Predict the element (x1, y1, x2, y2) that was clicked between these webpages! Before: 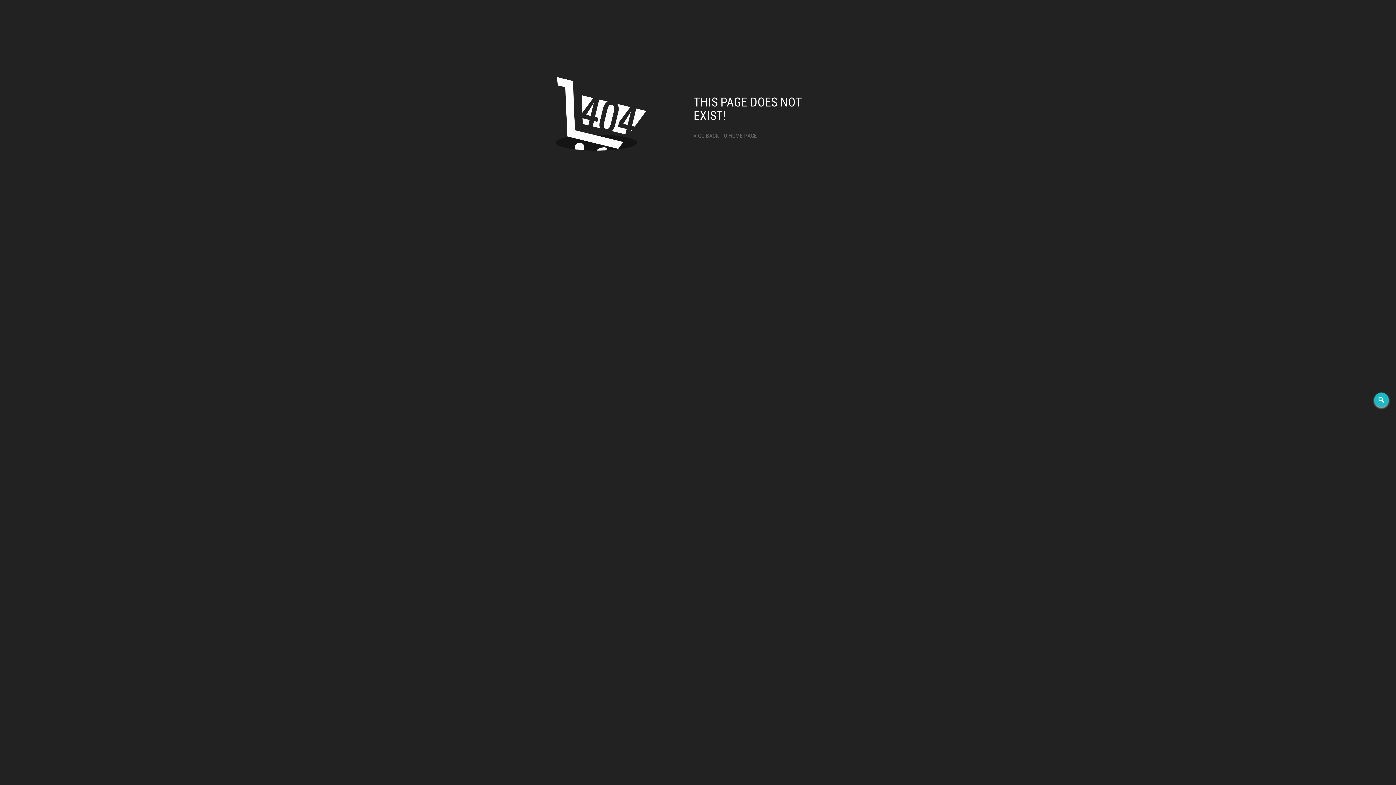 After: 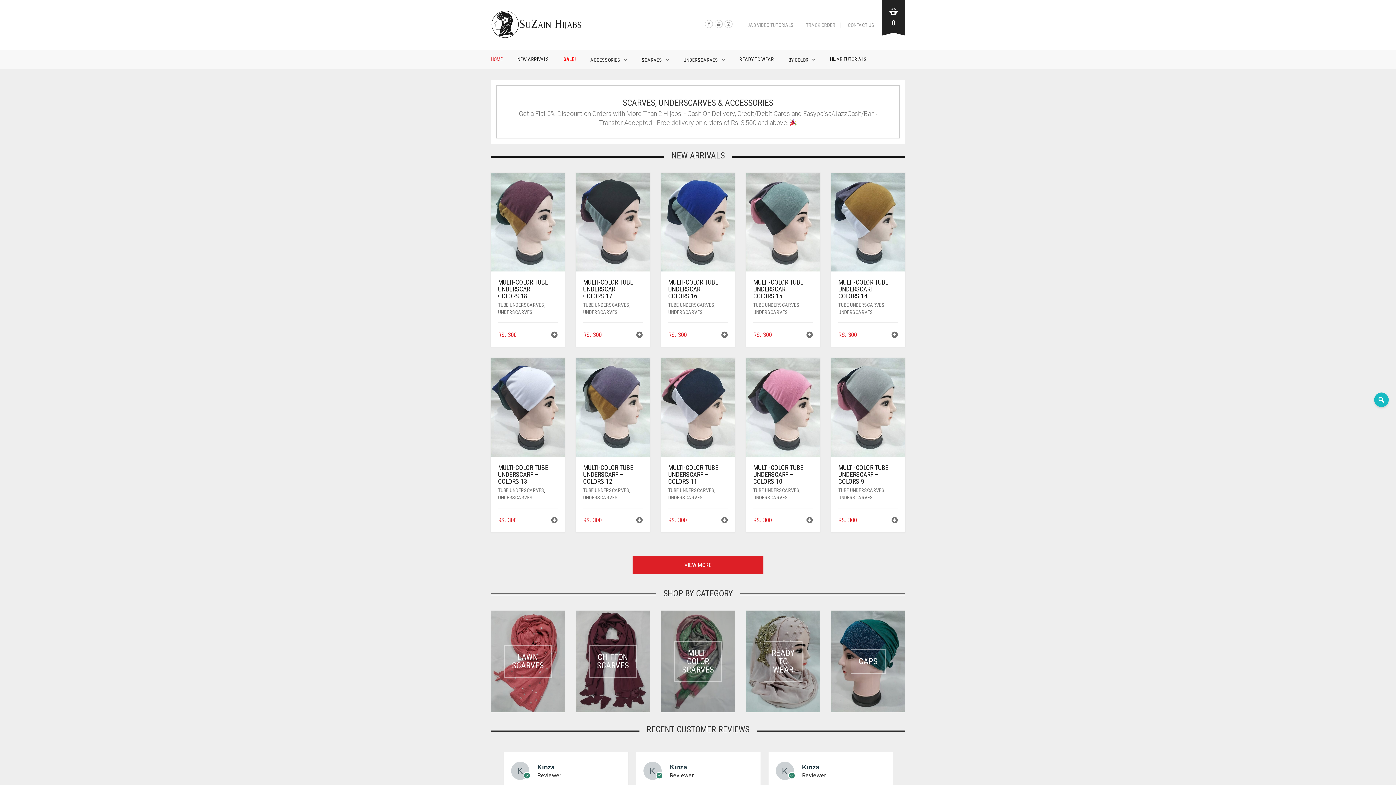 Action: bbox: (552, 110, 649, 116)